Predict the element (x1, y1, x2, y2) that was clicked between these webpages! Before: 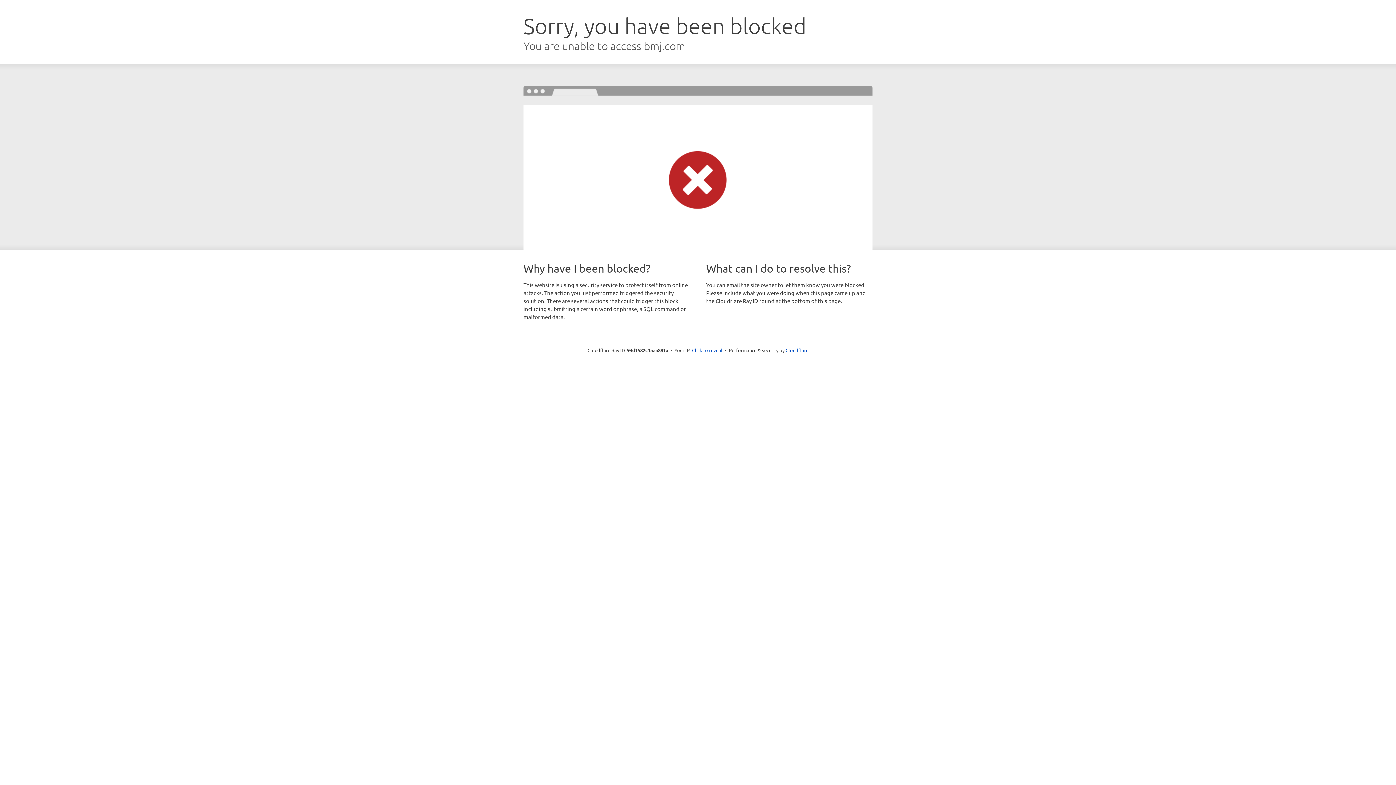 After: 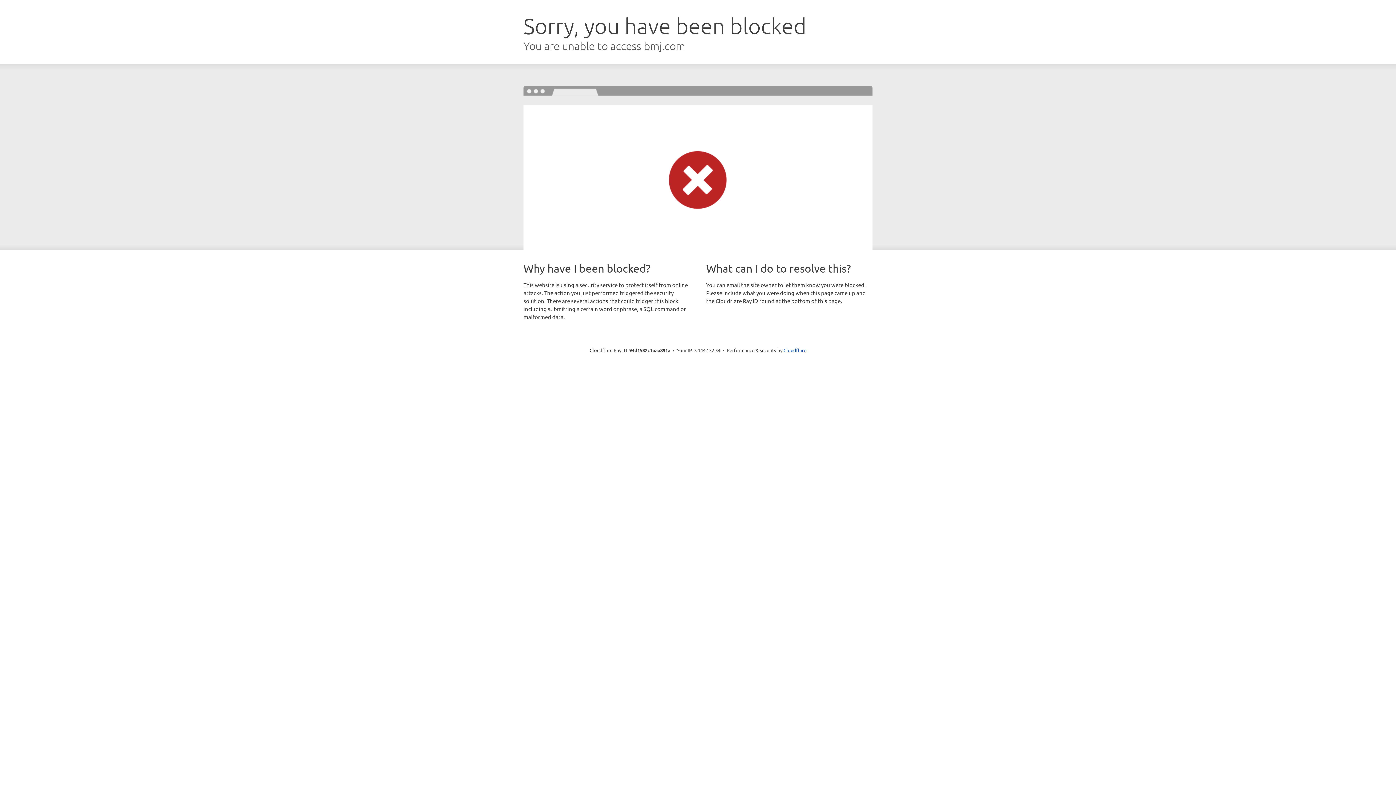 Action: bbox: (692, 346, 722, 353) label: Click to reveal